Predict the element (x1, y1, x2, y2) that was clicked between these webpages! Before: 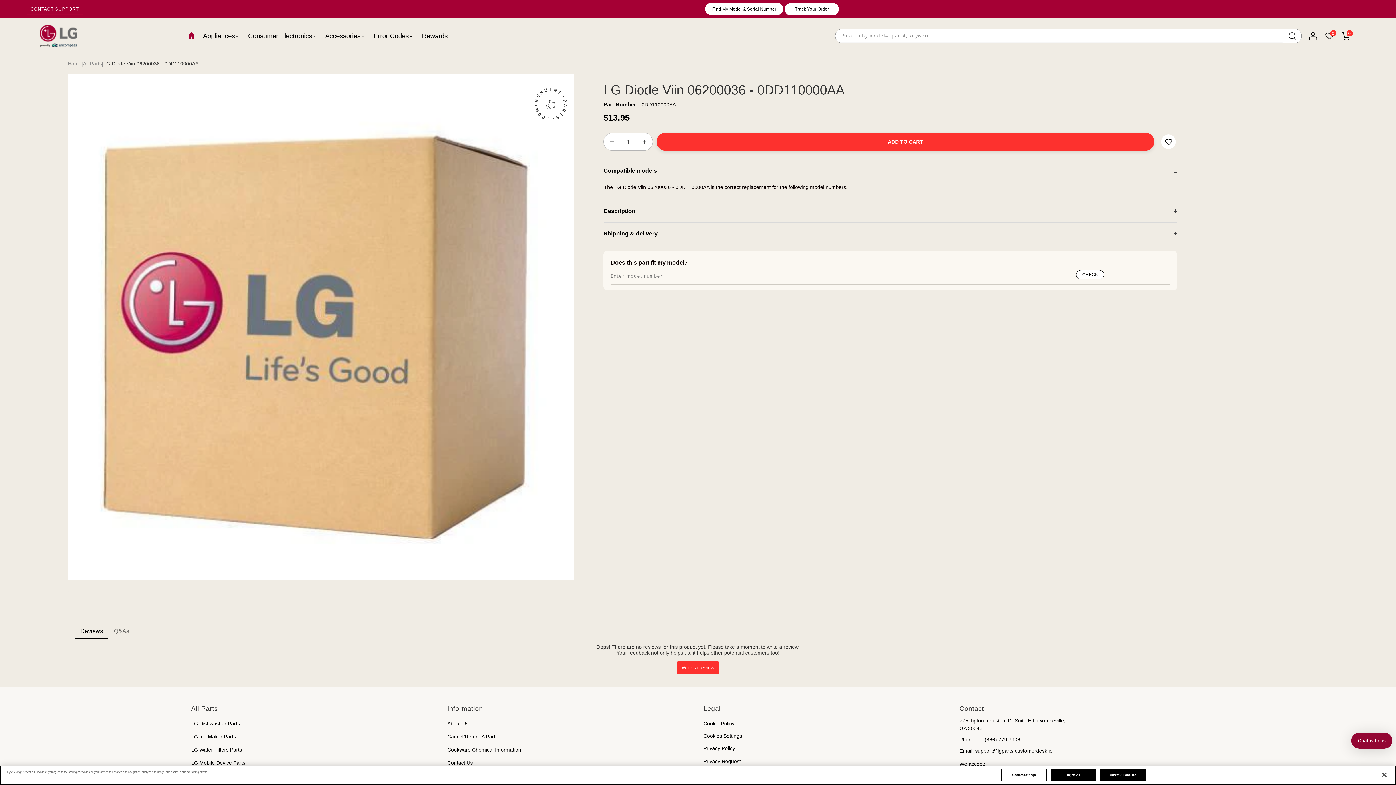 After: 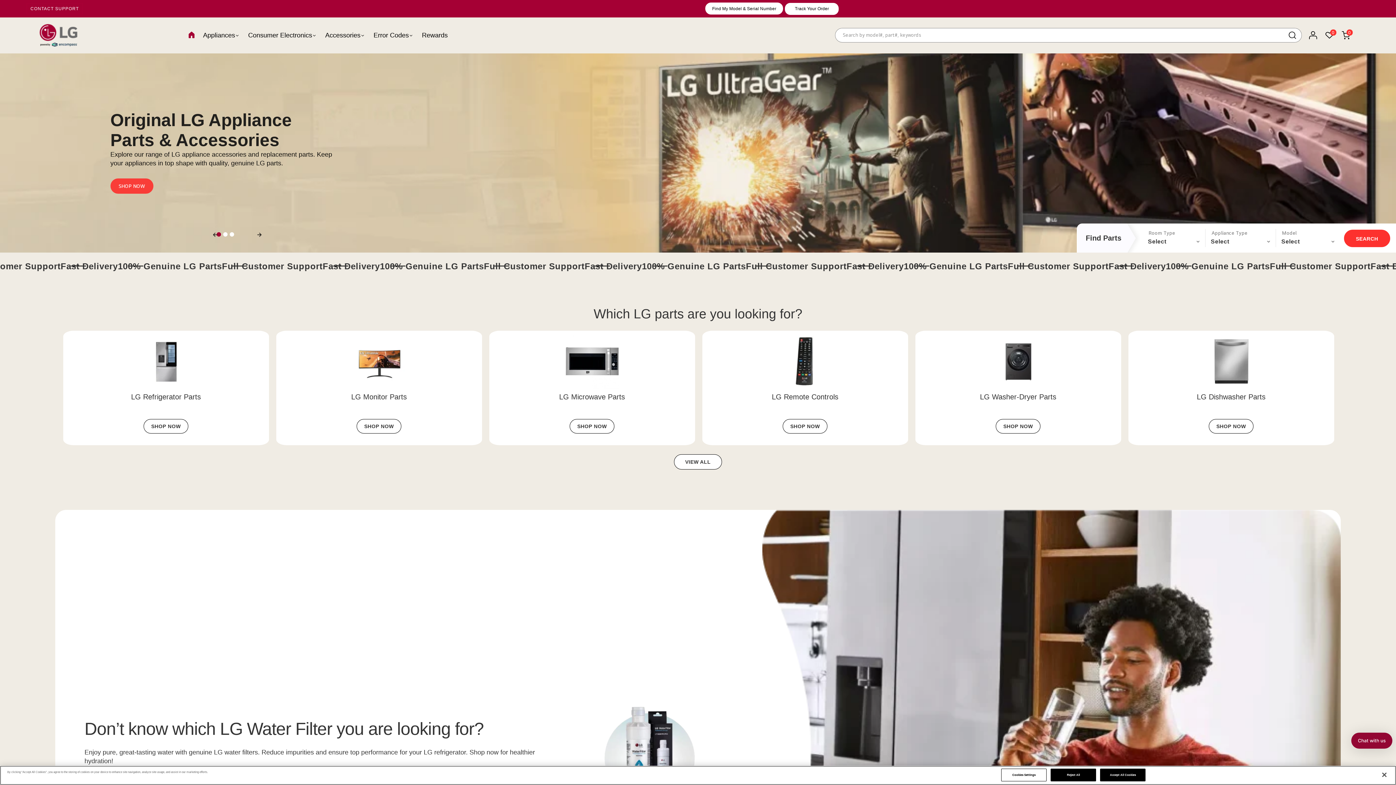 Action: bbox: (188, 32, 194, 38)